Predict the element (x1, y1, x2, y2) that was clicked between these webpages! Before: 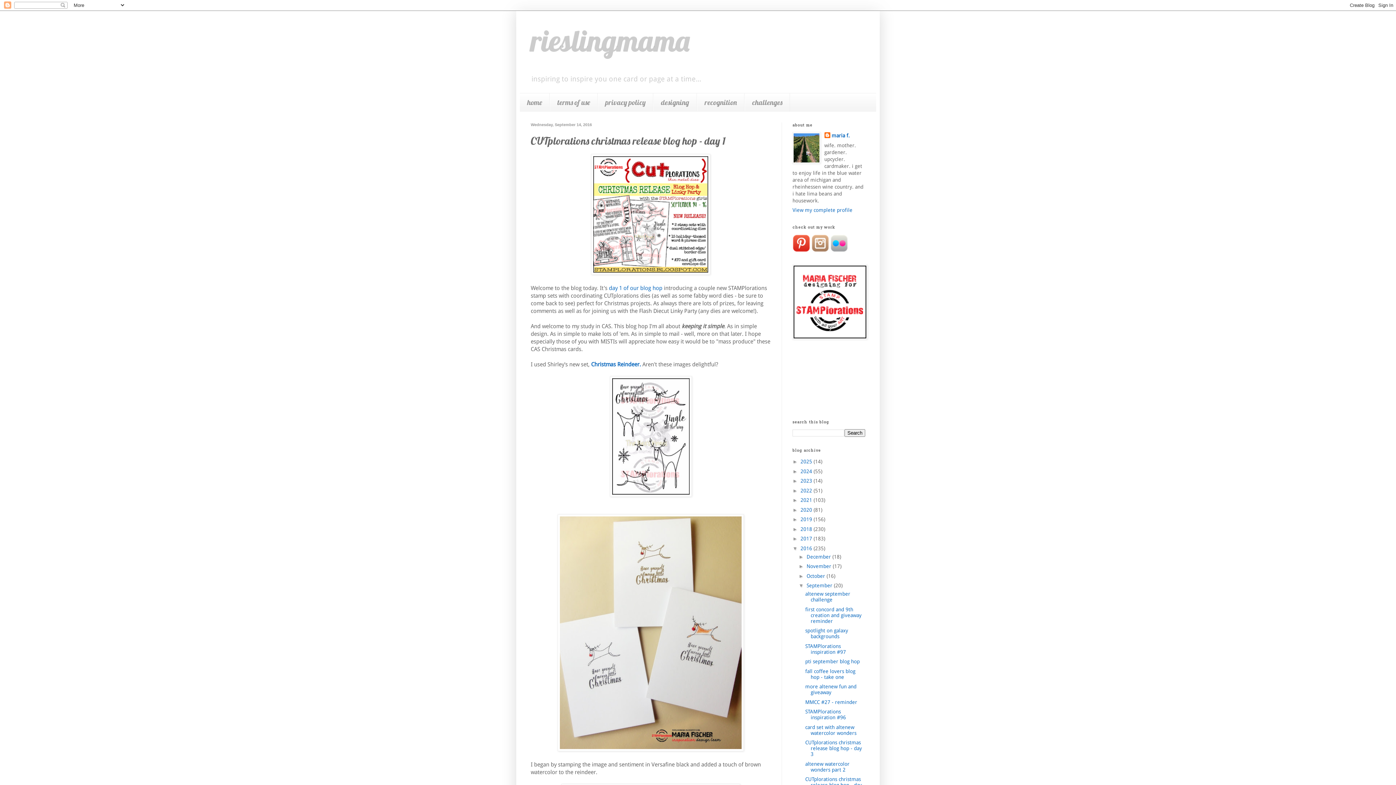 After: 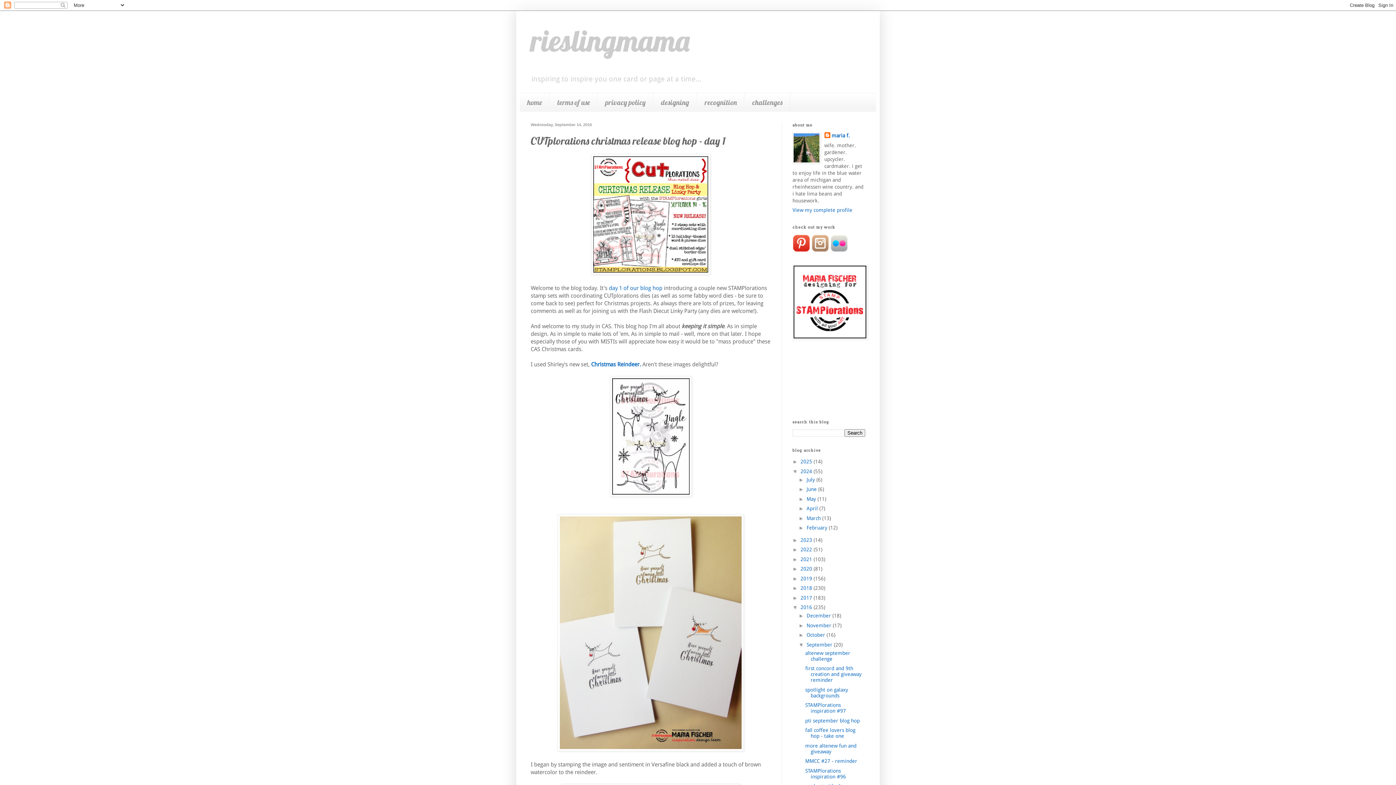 Action: label: ►   bbox: (792, 468, 800, 474)